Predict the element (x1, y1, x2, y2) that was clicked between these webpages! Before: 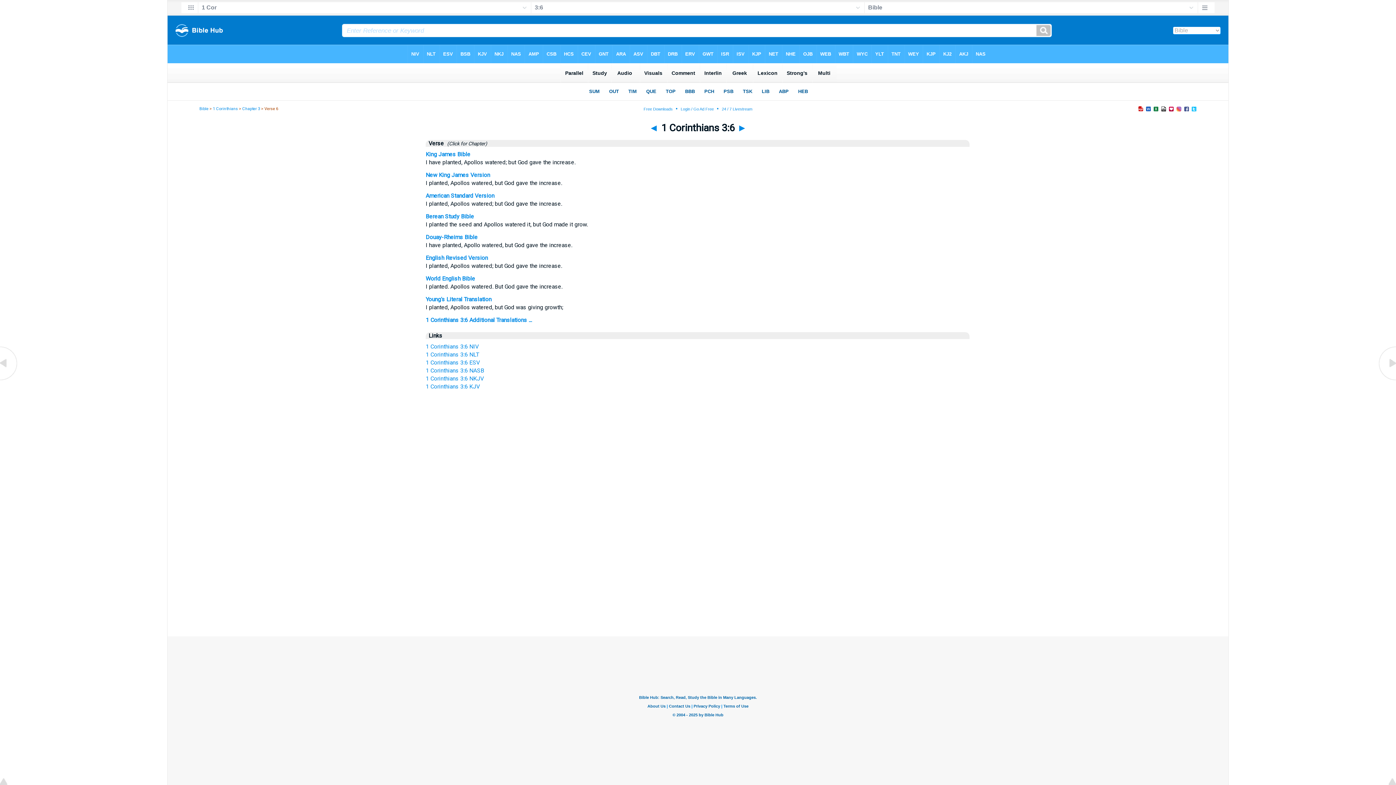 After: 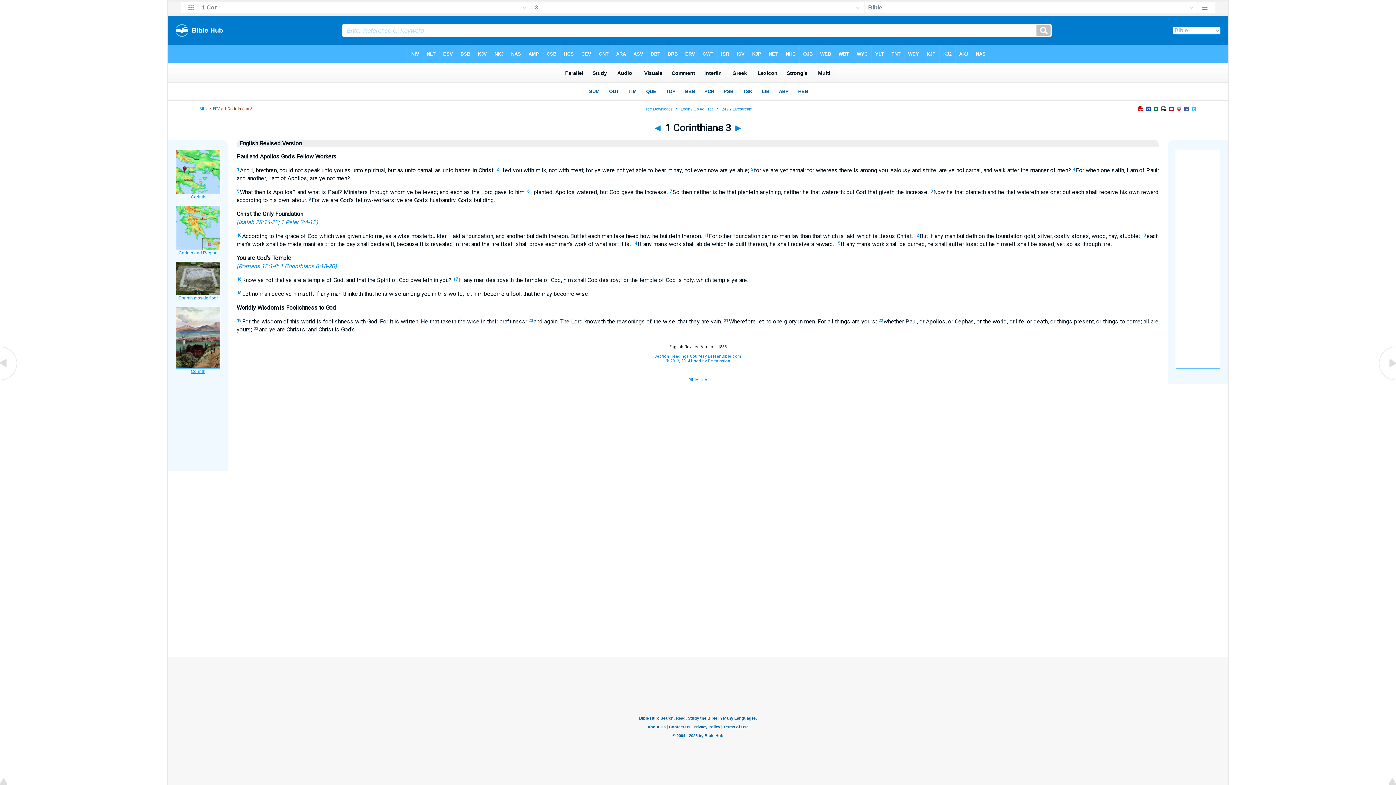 Action: bbox: (425, 254, 488, 261) label: English Revised Version